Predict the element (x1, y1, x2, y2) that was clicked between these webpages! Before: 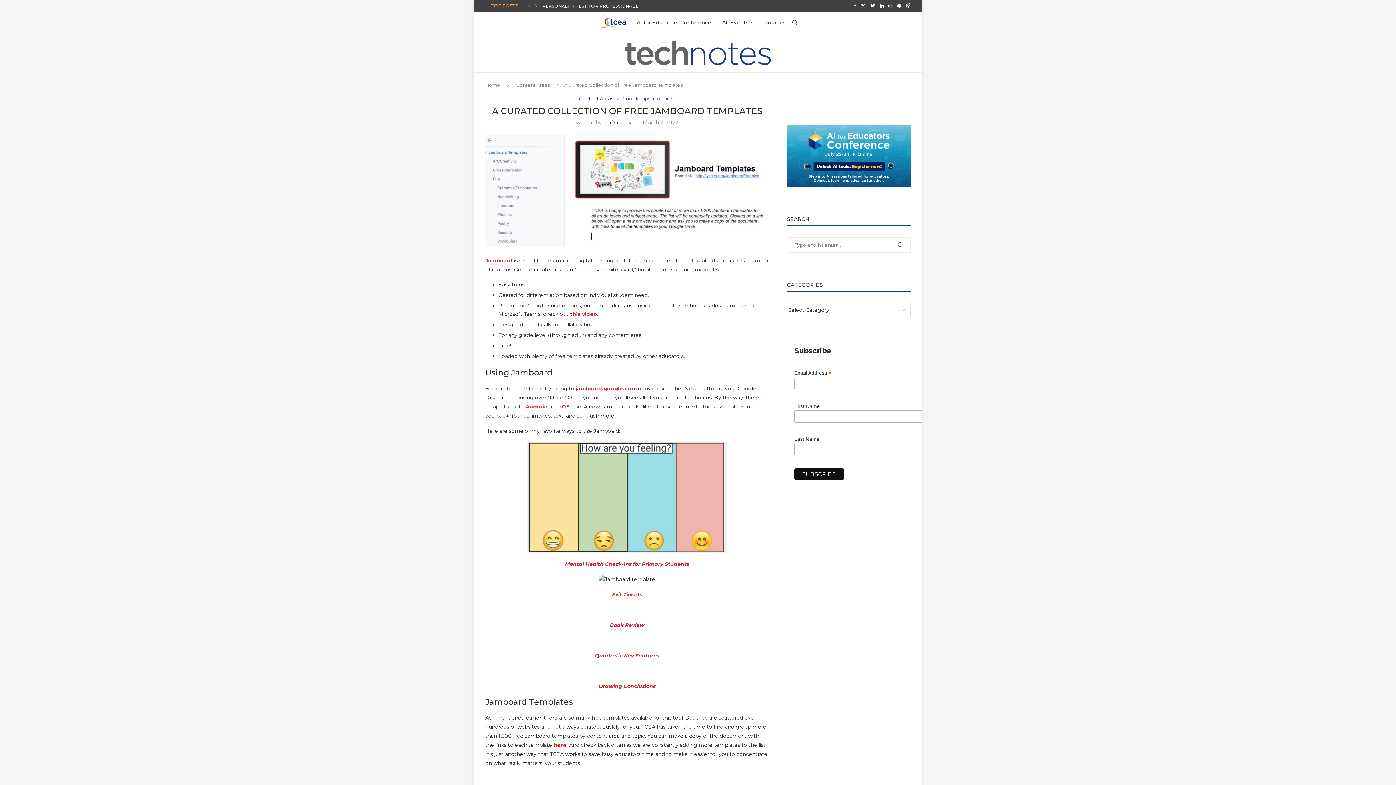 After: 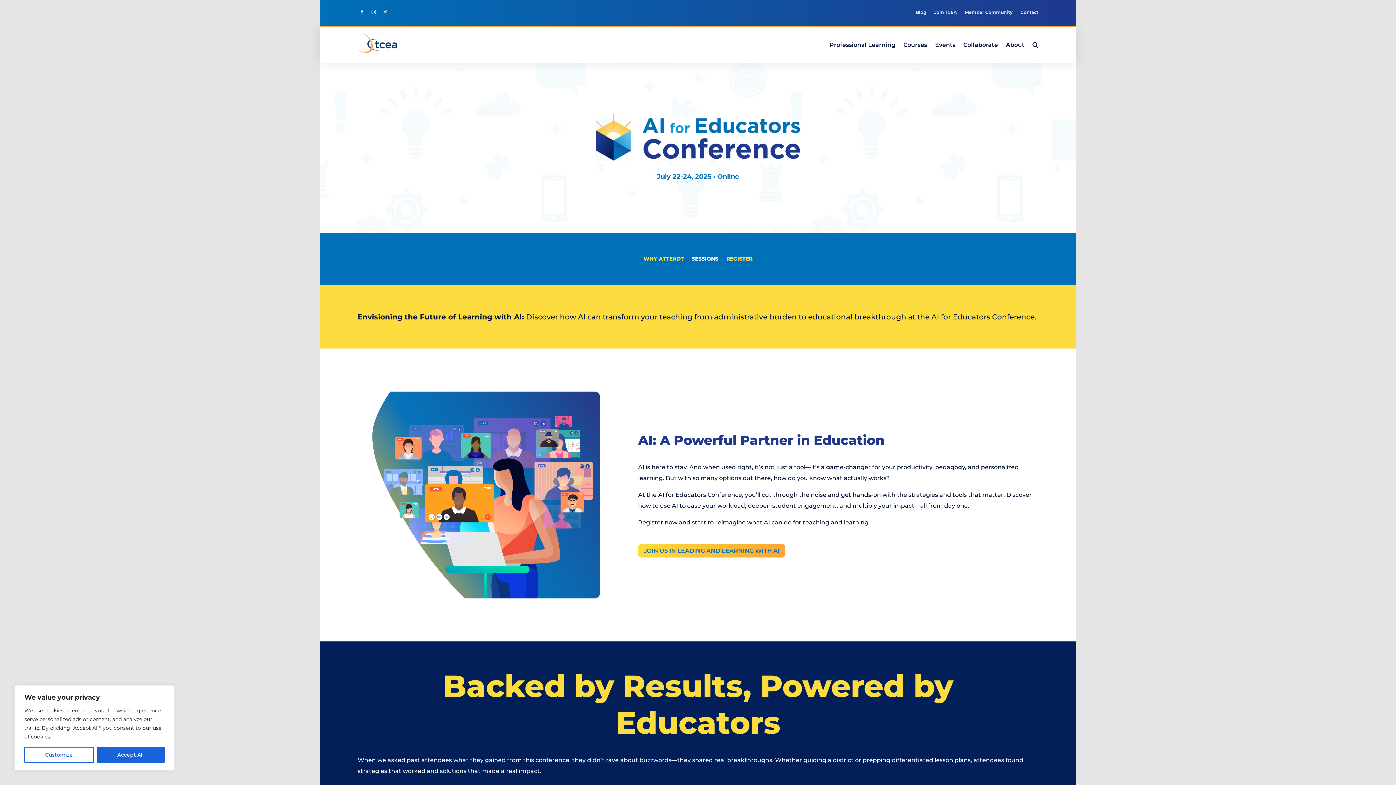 Action: bbox: (787, 125, 910, 186)